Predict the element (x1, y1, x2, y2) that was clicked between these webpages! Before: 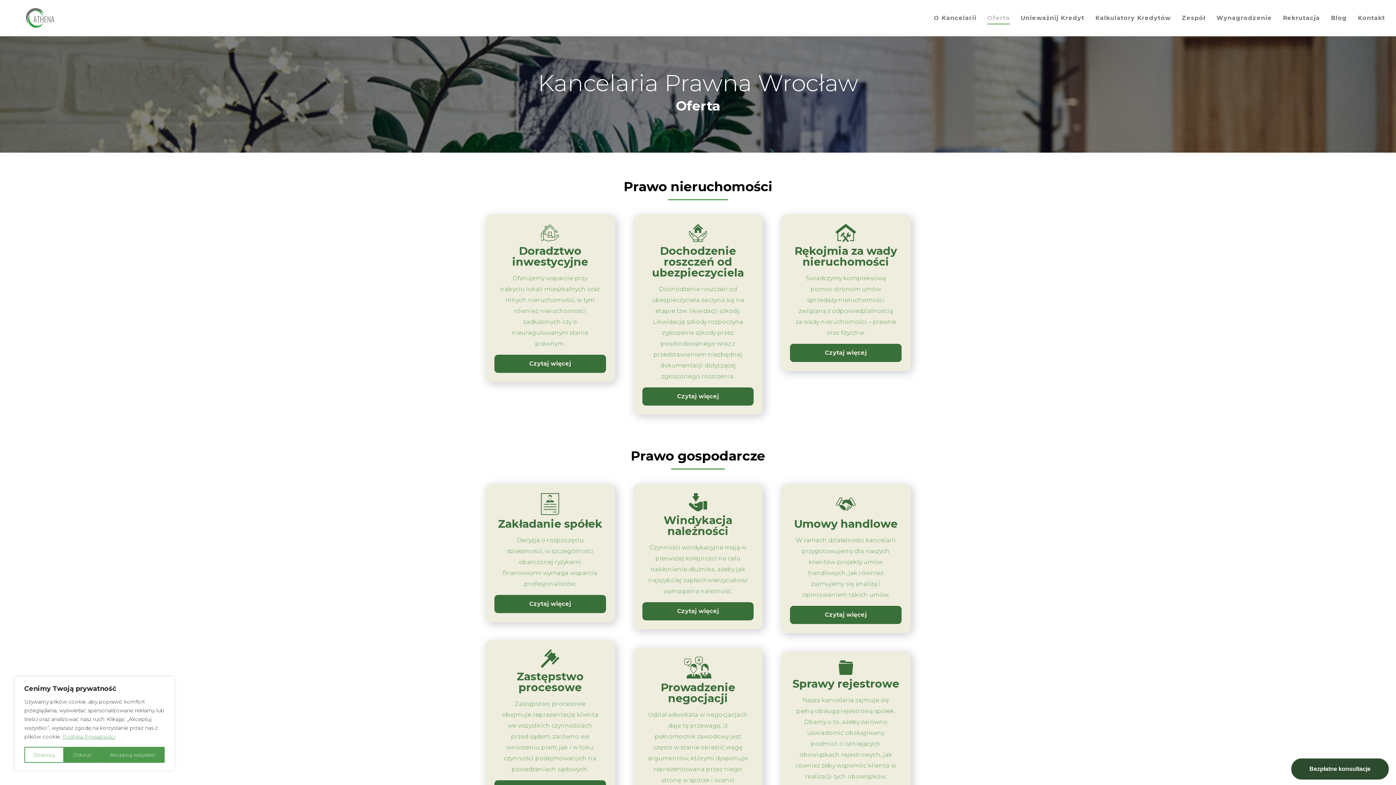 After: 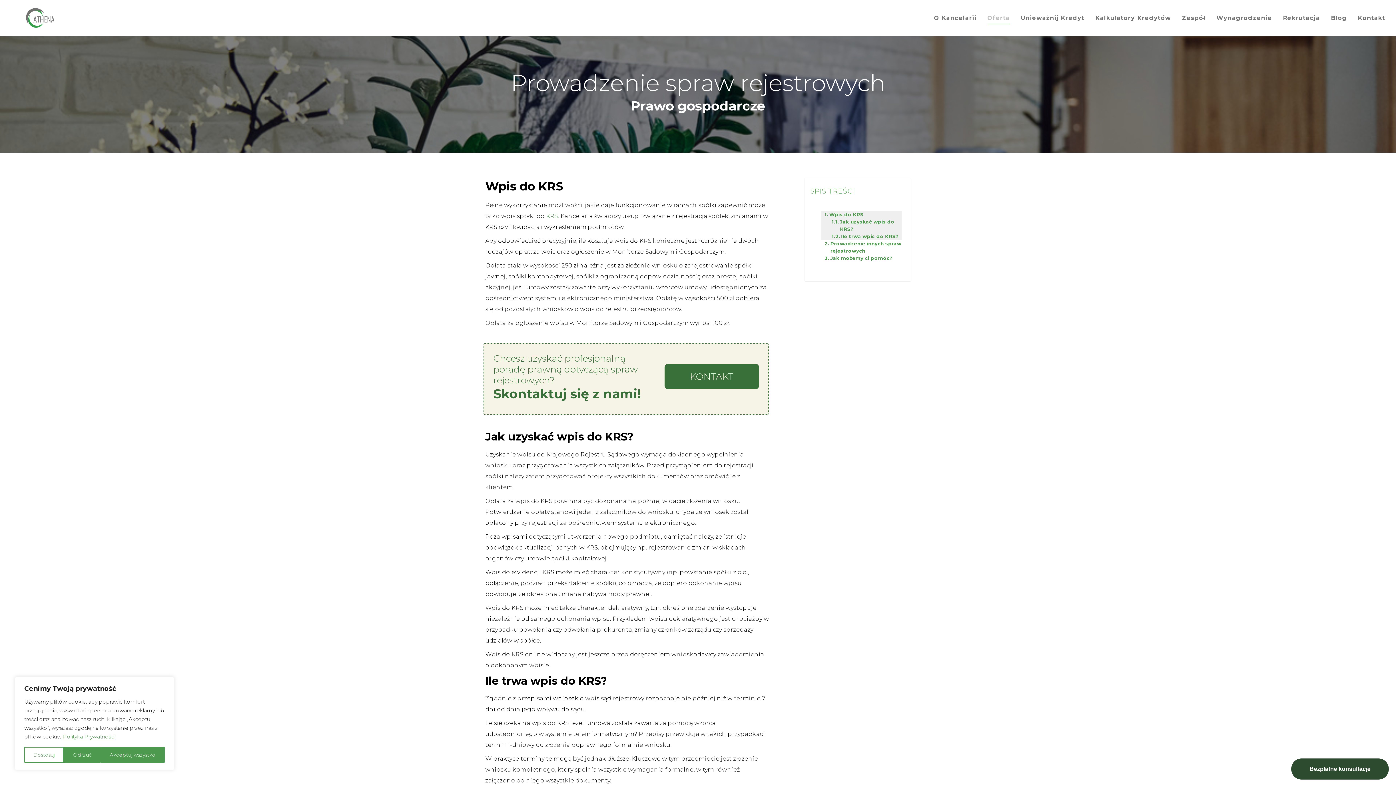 Action: bbox: (790, 660, 901, 782) label: Sprawy rejestrowe

Nasza kancelaria zajmuje się pełną obsługą rejestrową spółek. Dbamy o to, ażeby zarówno uświadomić obsługiwany podmiot o istniejących obowiązkach rejestrowych, jak również żeby wspomóc klienta w realizacji tych obowiązków.